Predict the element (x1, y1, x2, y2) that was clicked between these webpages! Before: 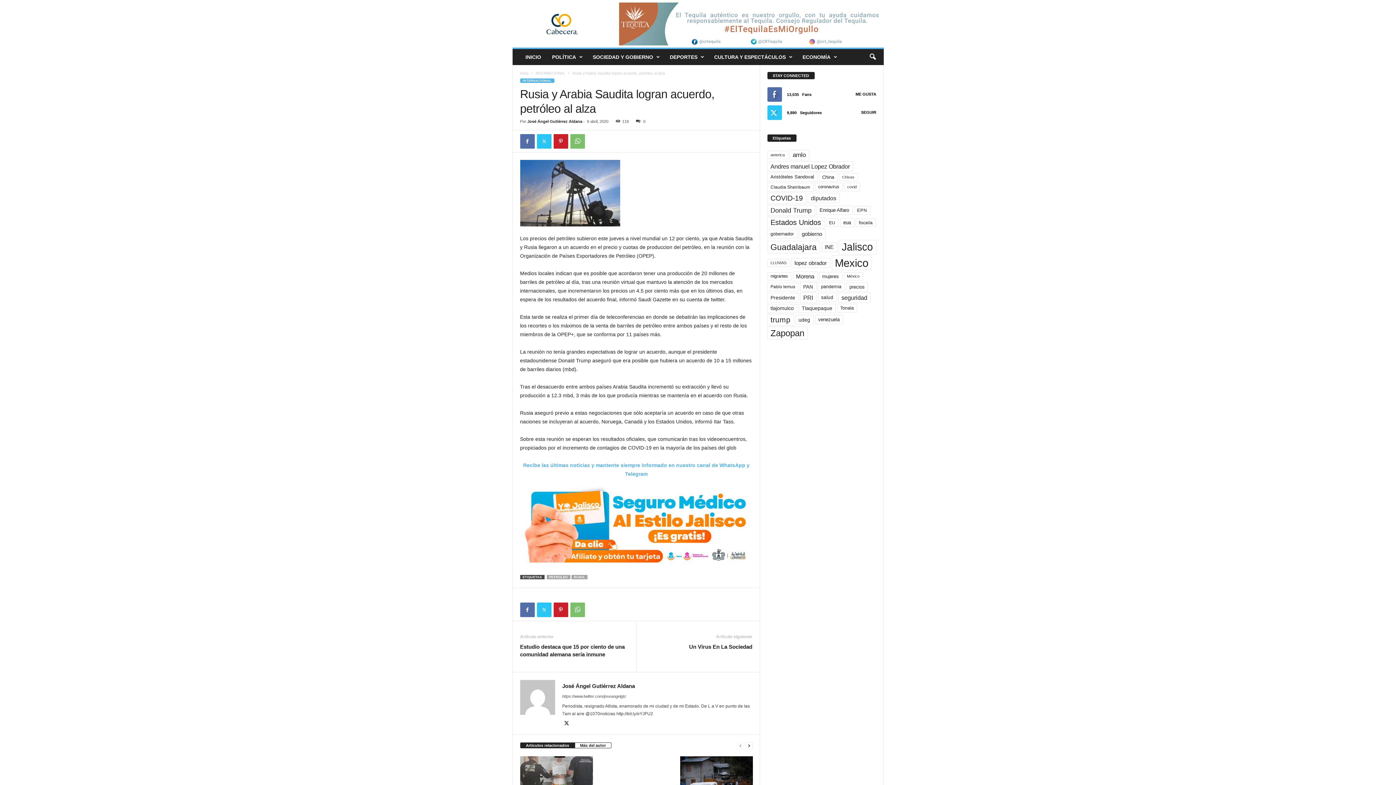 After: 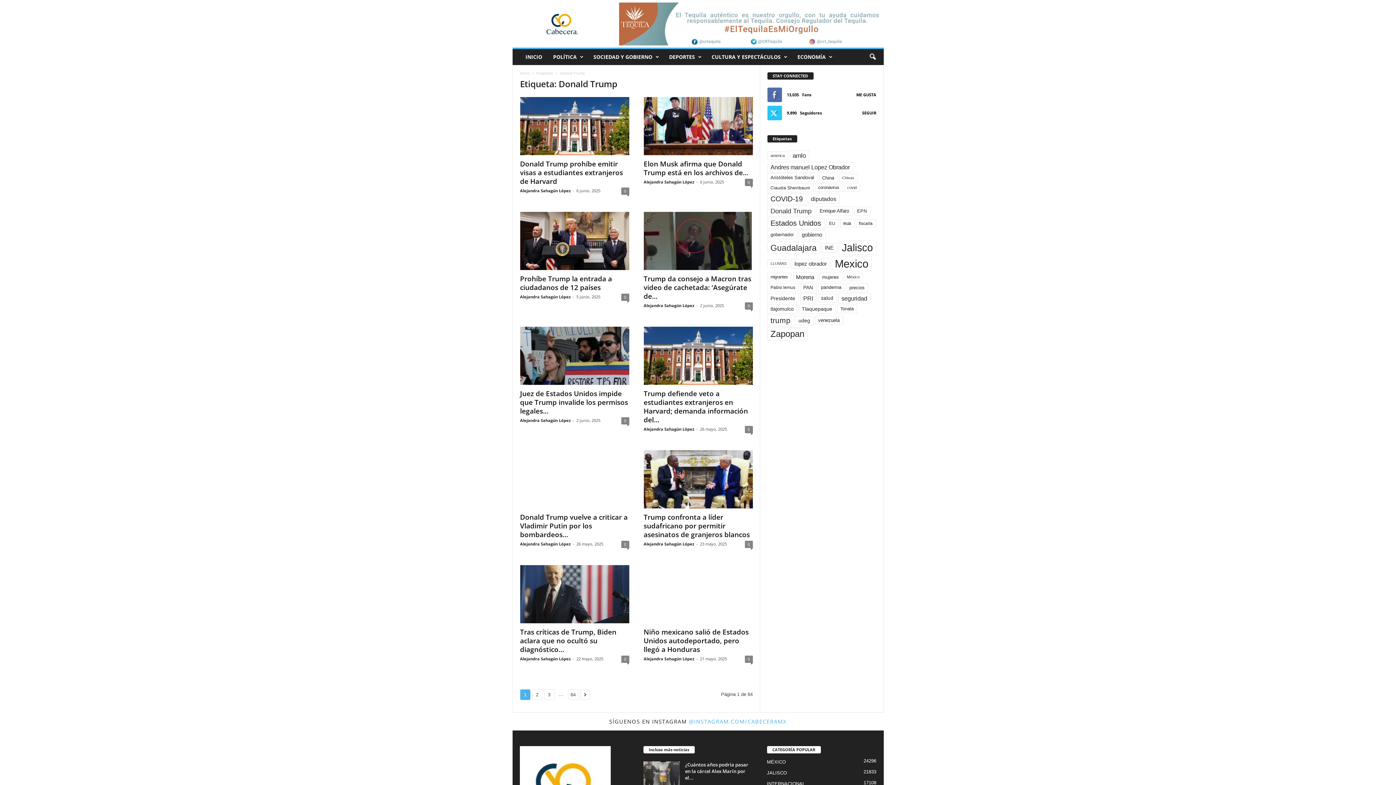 Action: bbox: (767, 205, 815, 215) label: Donald Trump (635 elementos)